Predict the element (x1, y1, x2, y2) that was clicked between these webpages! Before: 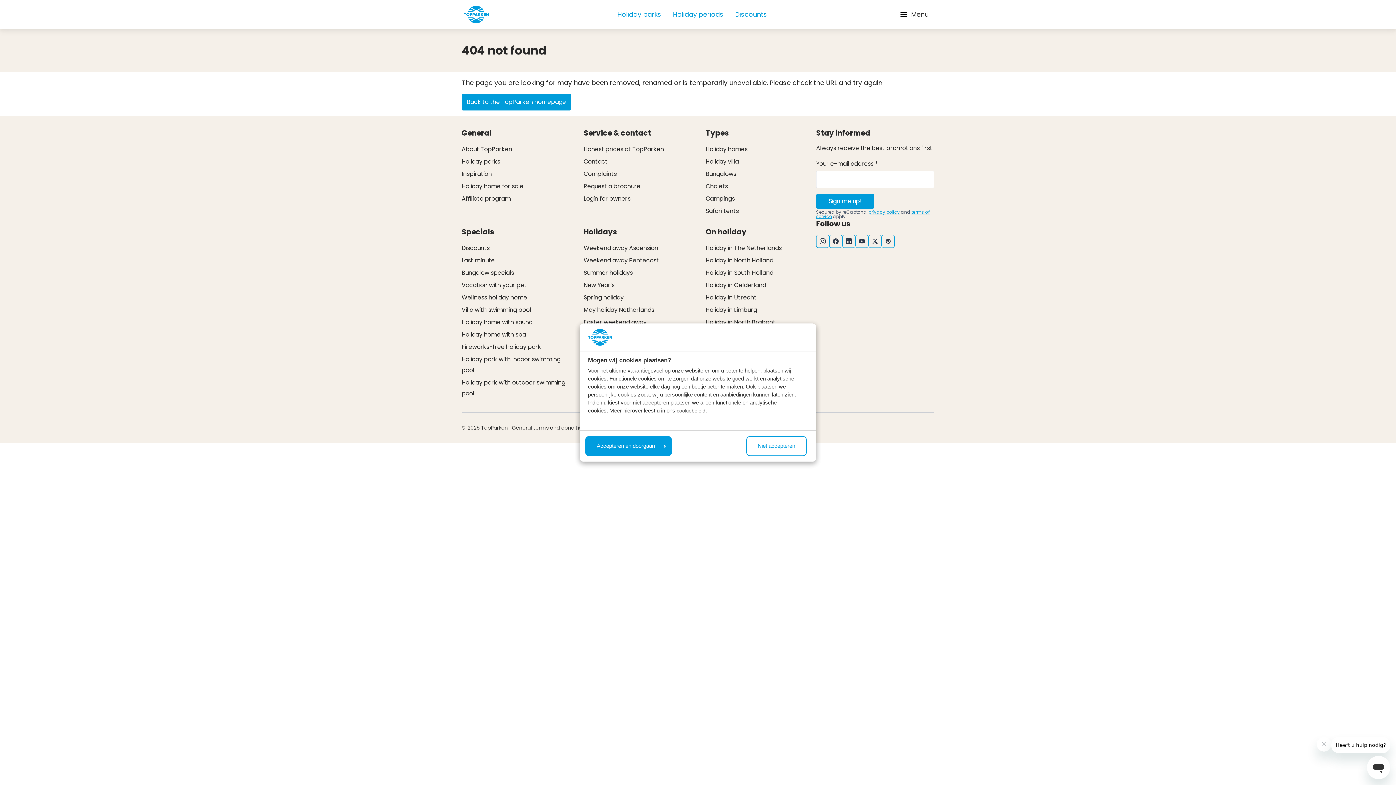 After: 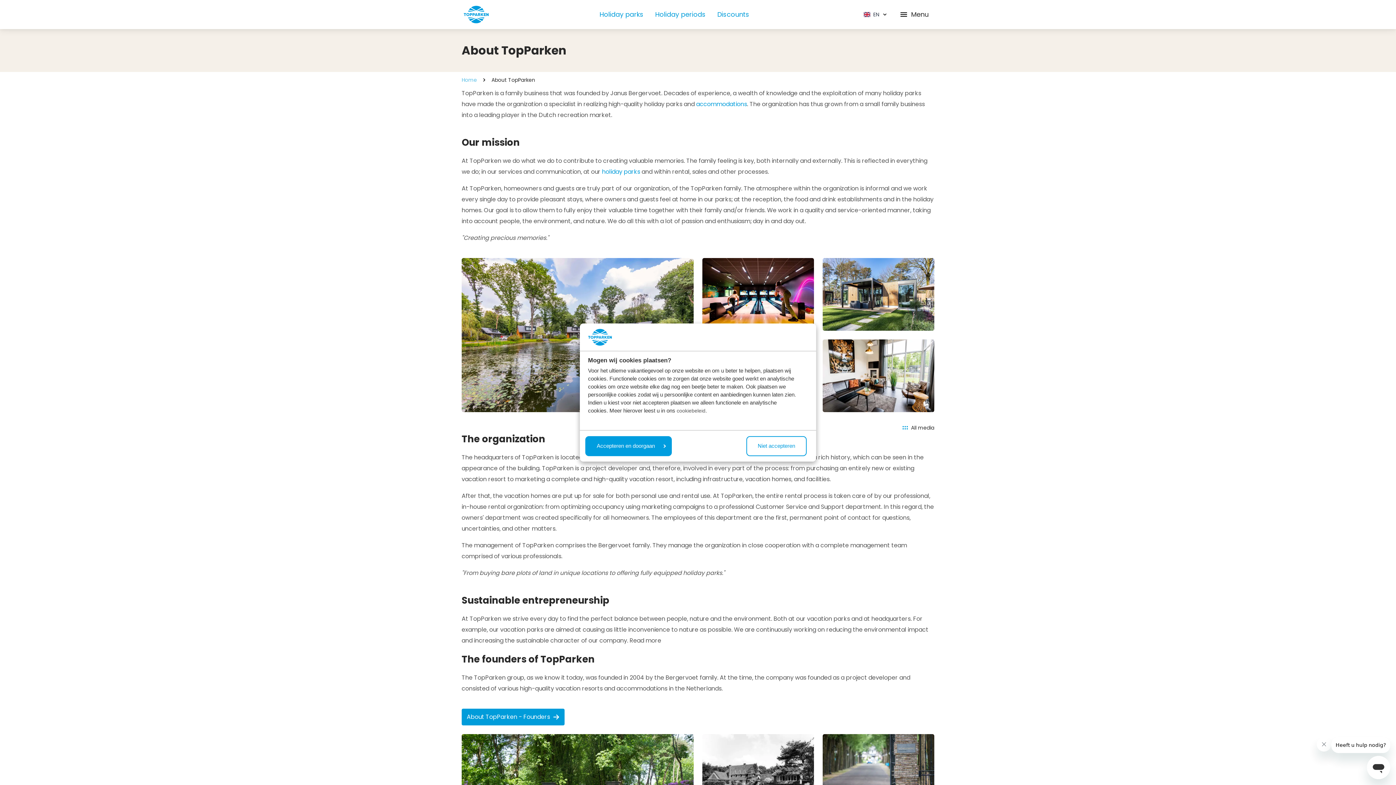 Action: bbox: (461, 144, 512, 154) label: About TopParken